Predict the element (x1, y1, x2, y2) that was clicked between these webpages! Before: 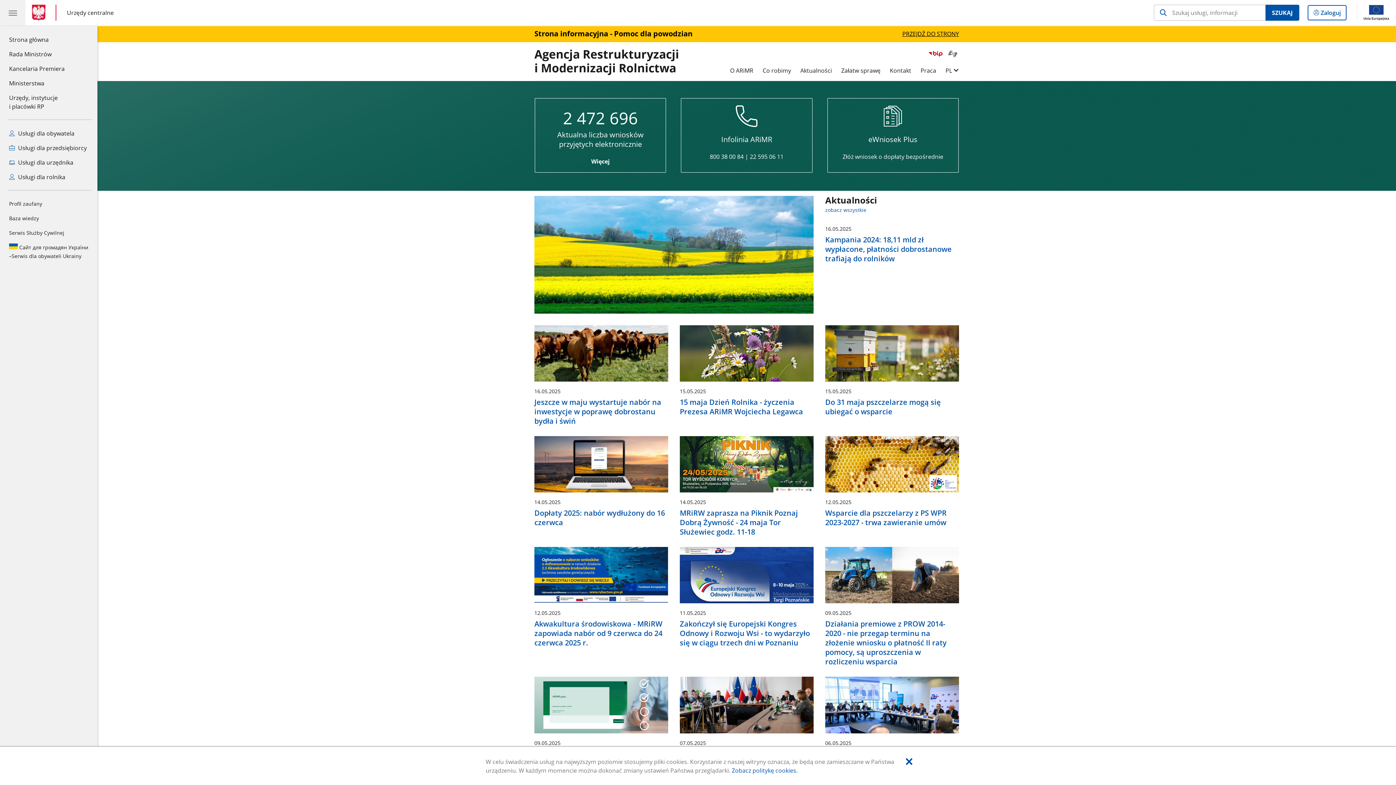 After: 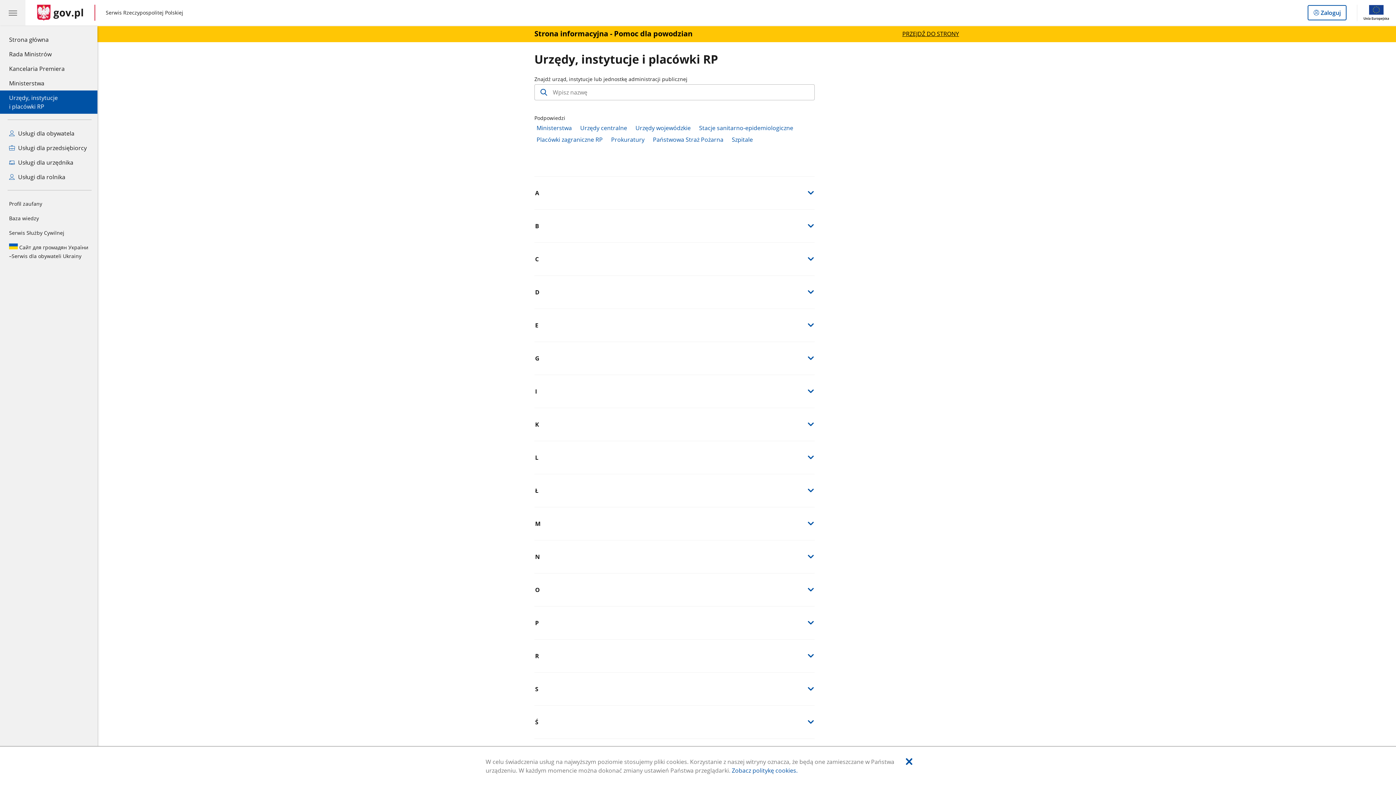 Action: bbox: (0, 90, 97, 113) label: Urzędy, instytucje
i placówki RP